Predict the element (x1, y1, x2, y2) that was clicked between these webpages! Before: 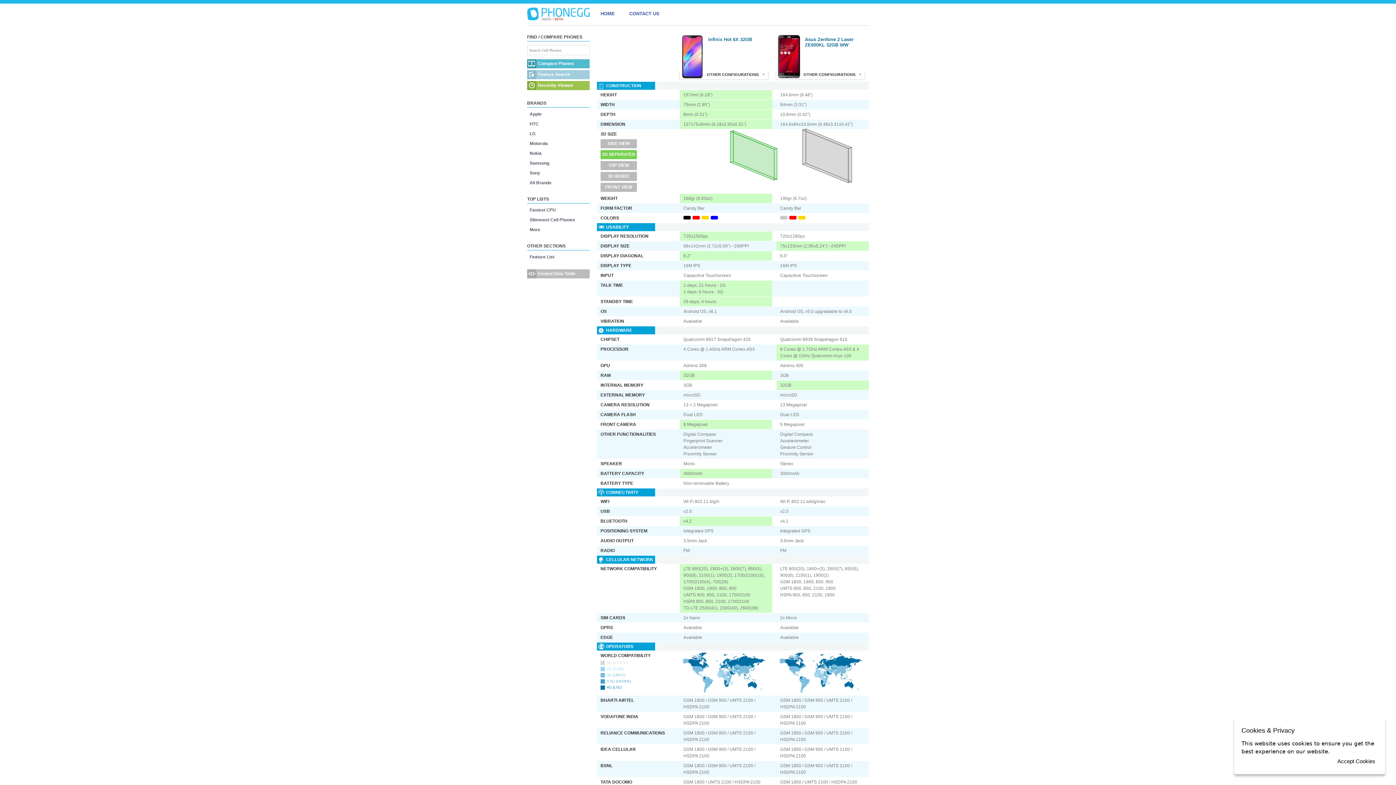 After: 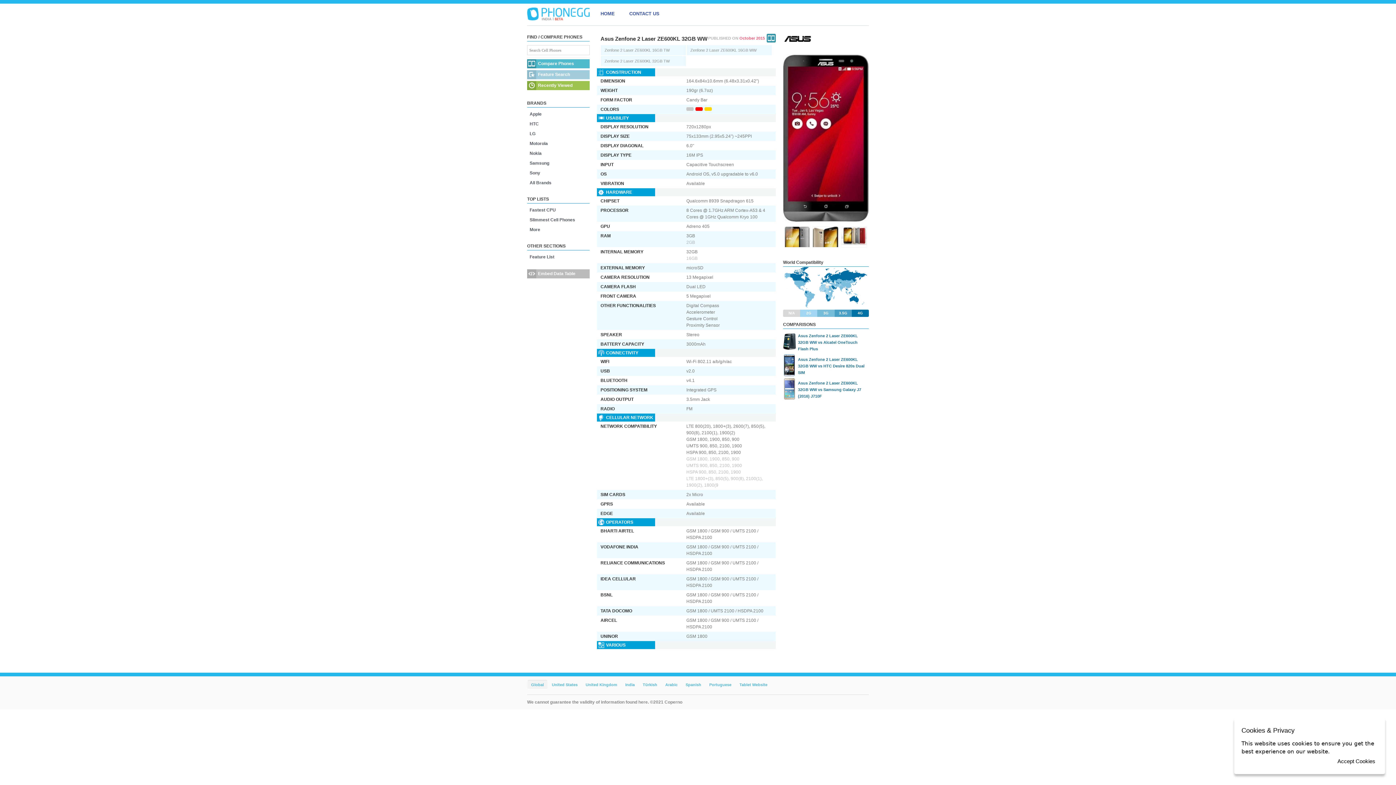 Action: label: Asus Zenfone 2 Laser ZE600KL 32GB WW bbox: (776, 34, 865, 47)